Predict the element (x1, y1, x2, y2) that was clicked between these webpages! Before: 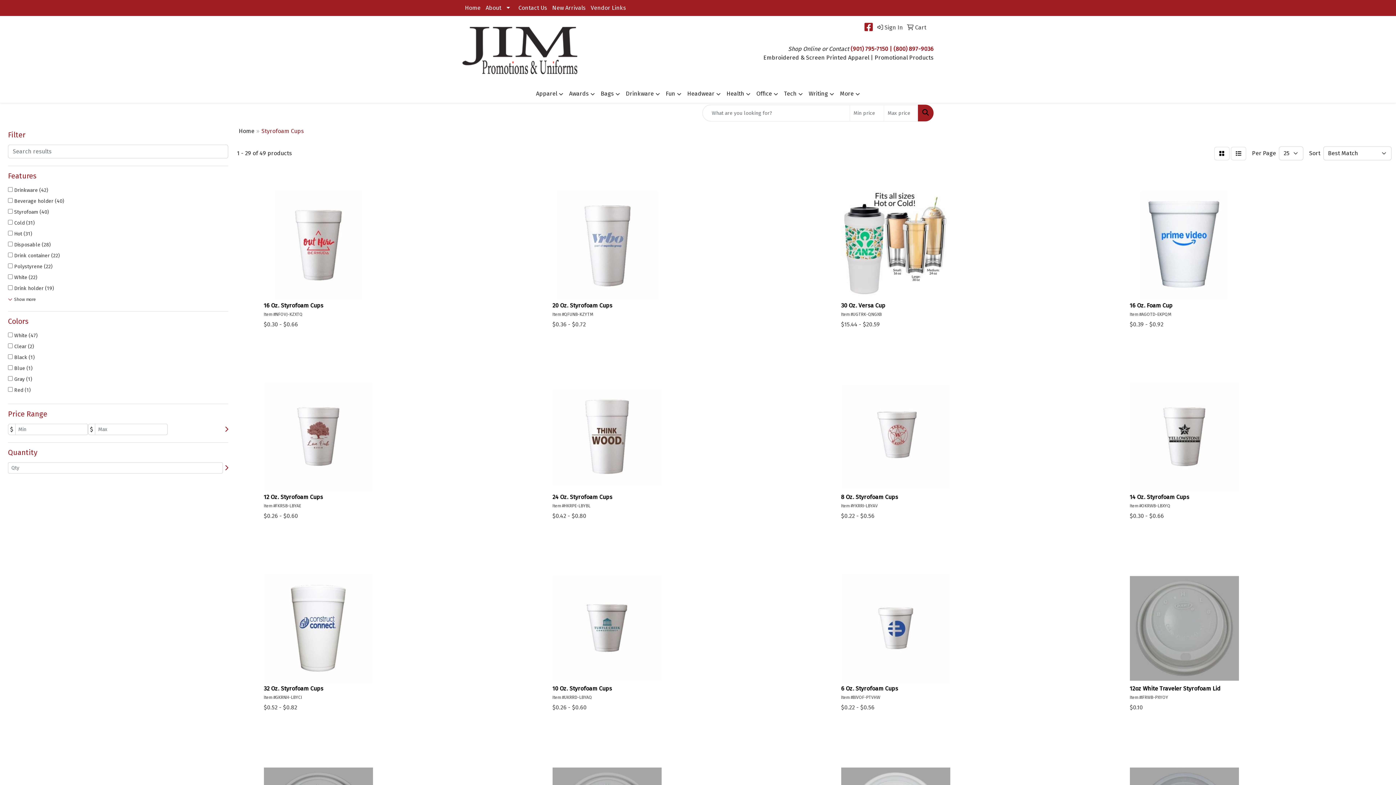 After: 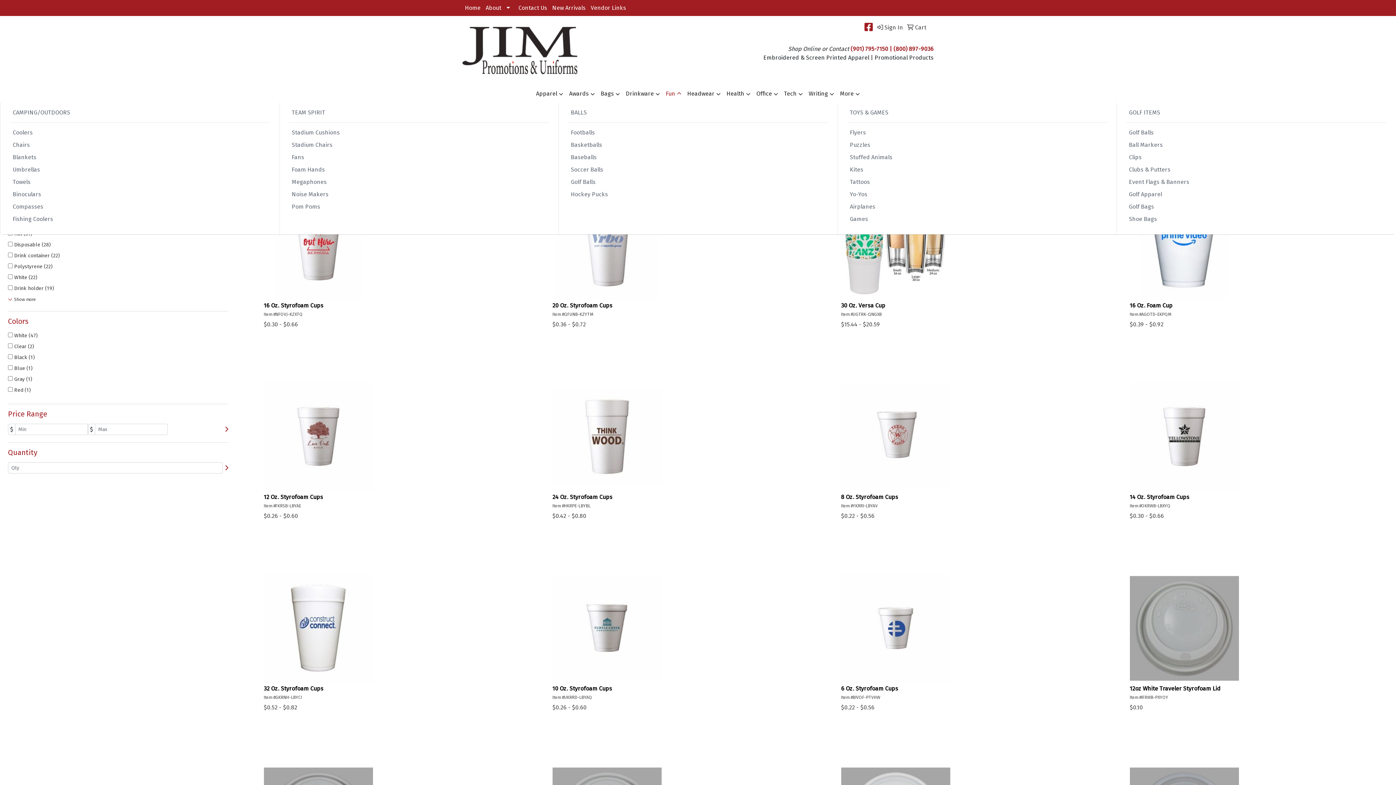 Action: bbox: (663, 85, 684, 102) label: Fun